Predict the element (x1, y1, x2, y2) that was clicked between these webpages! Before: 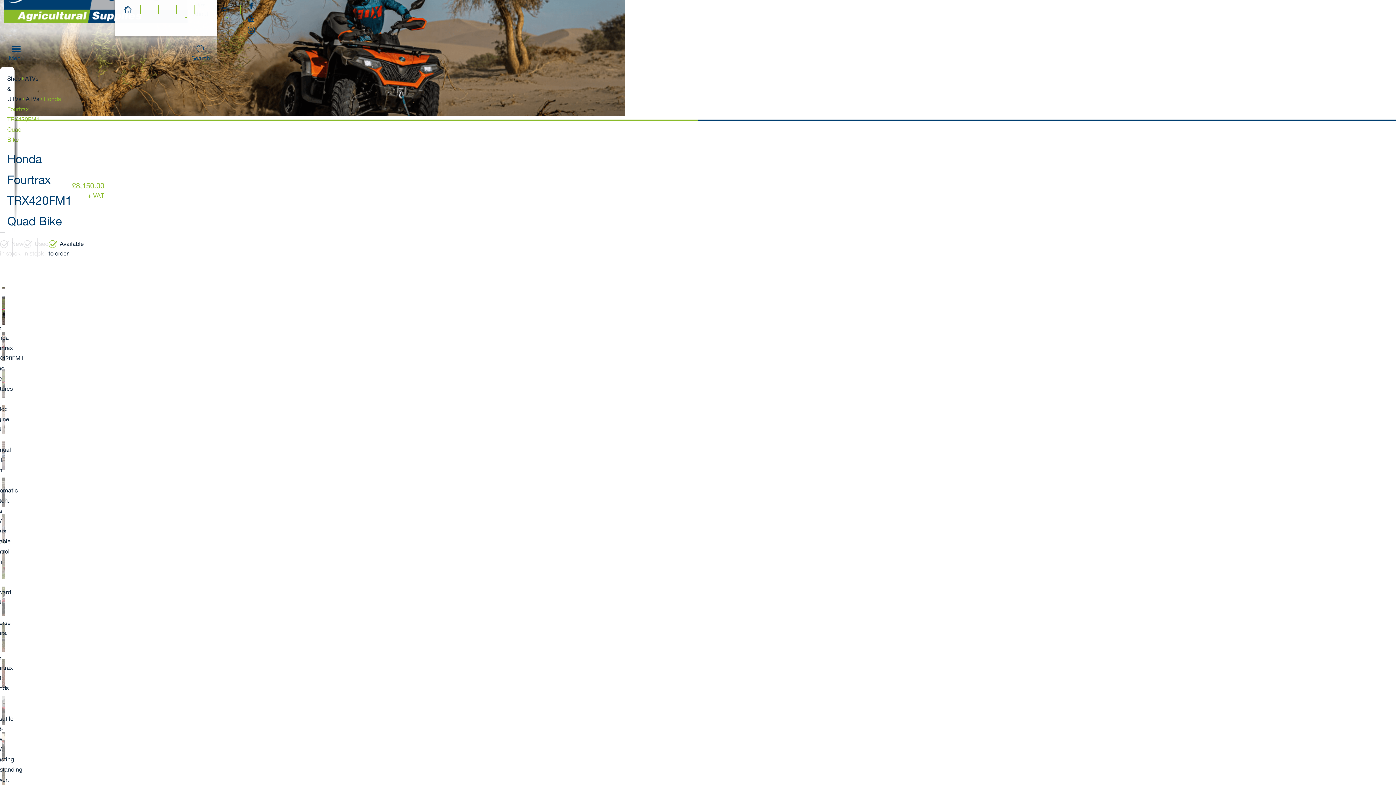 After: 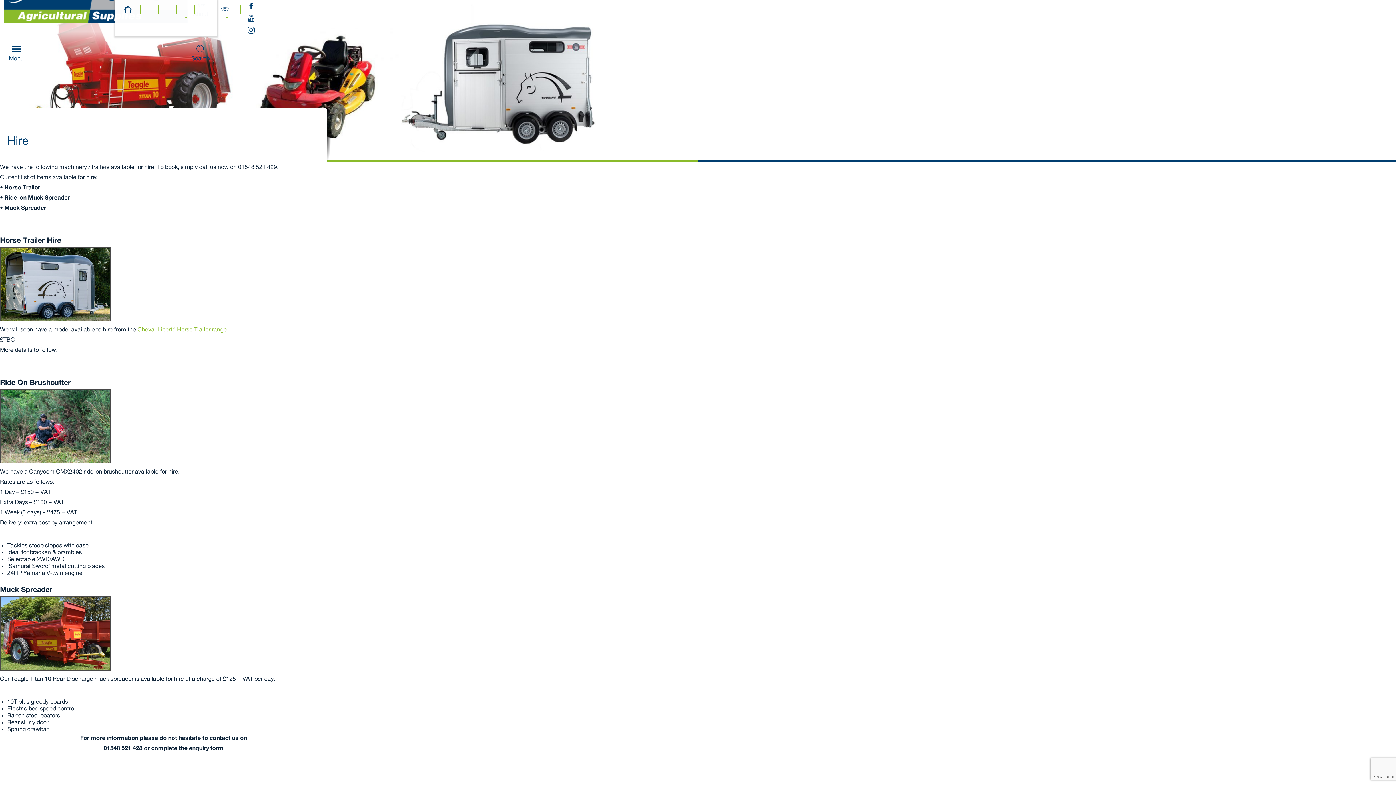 Action: label: Hire bbox: (158, 0, 177, 18)